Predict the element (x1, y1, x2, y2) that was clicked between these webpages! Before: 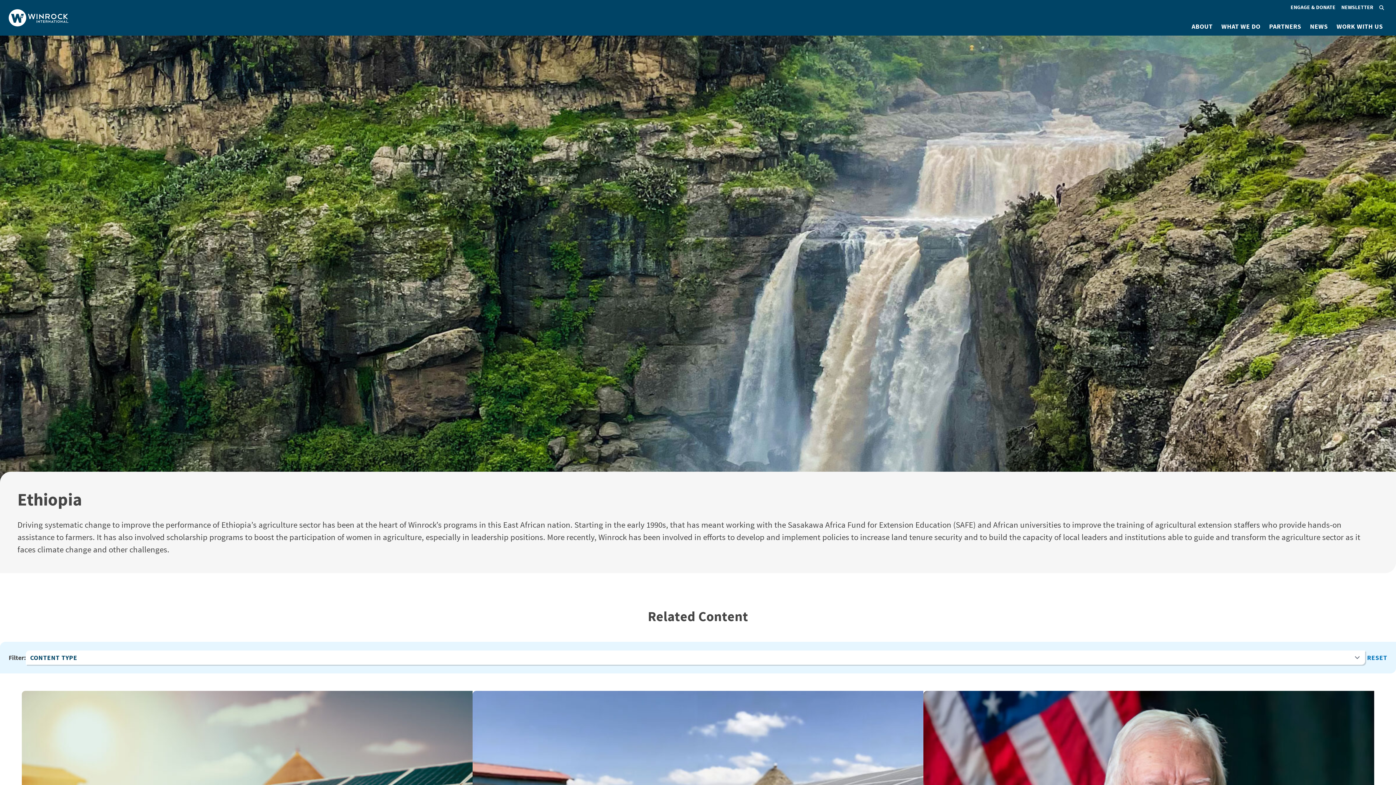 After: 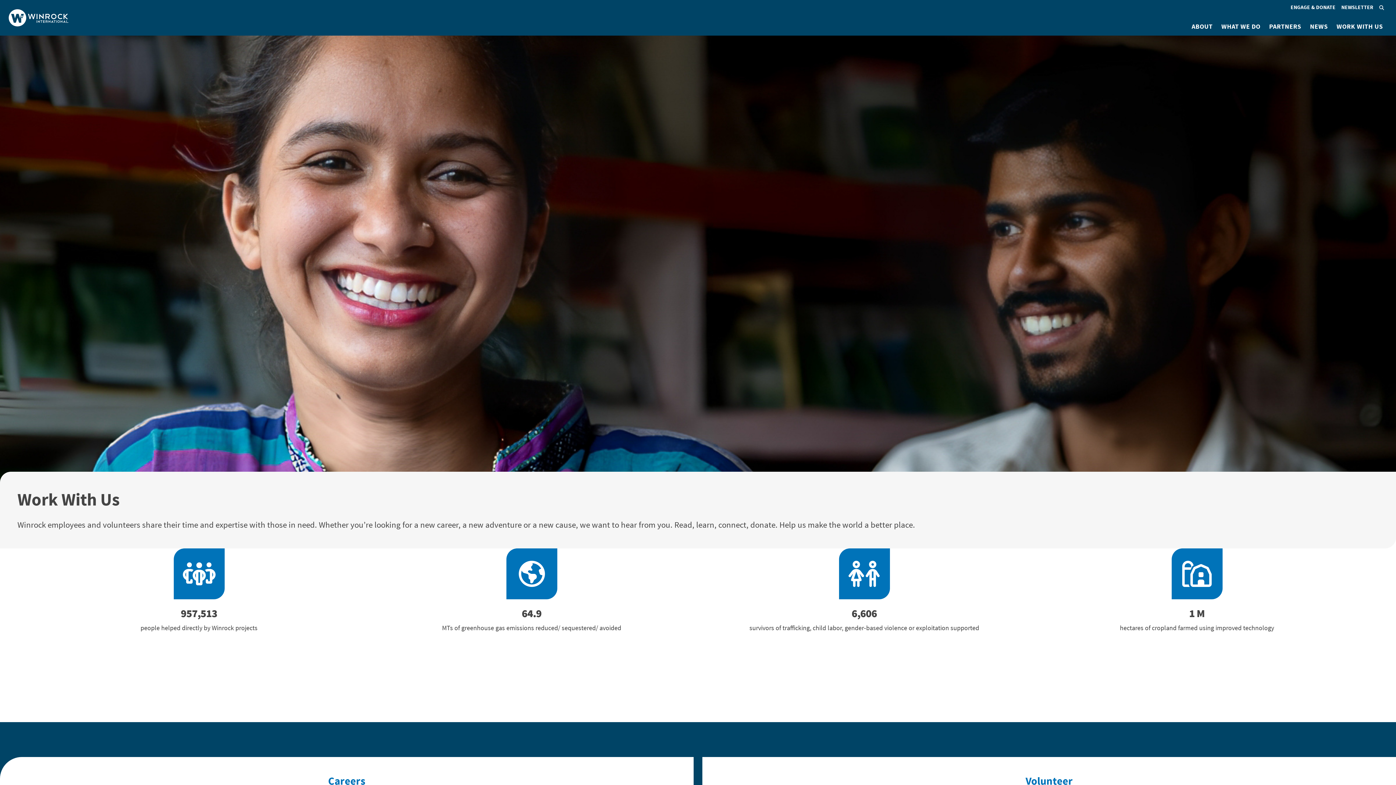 Action: bbox: (1332, 17, 1387, 35) label: WORK WITH US